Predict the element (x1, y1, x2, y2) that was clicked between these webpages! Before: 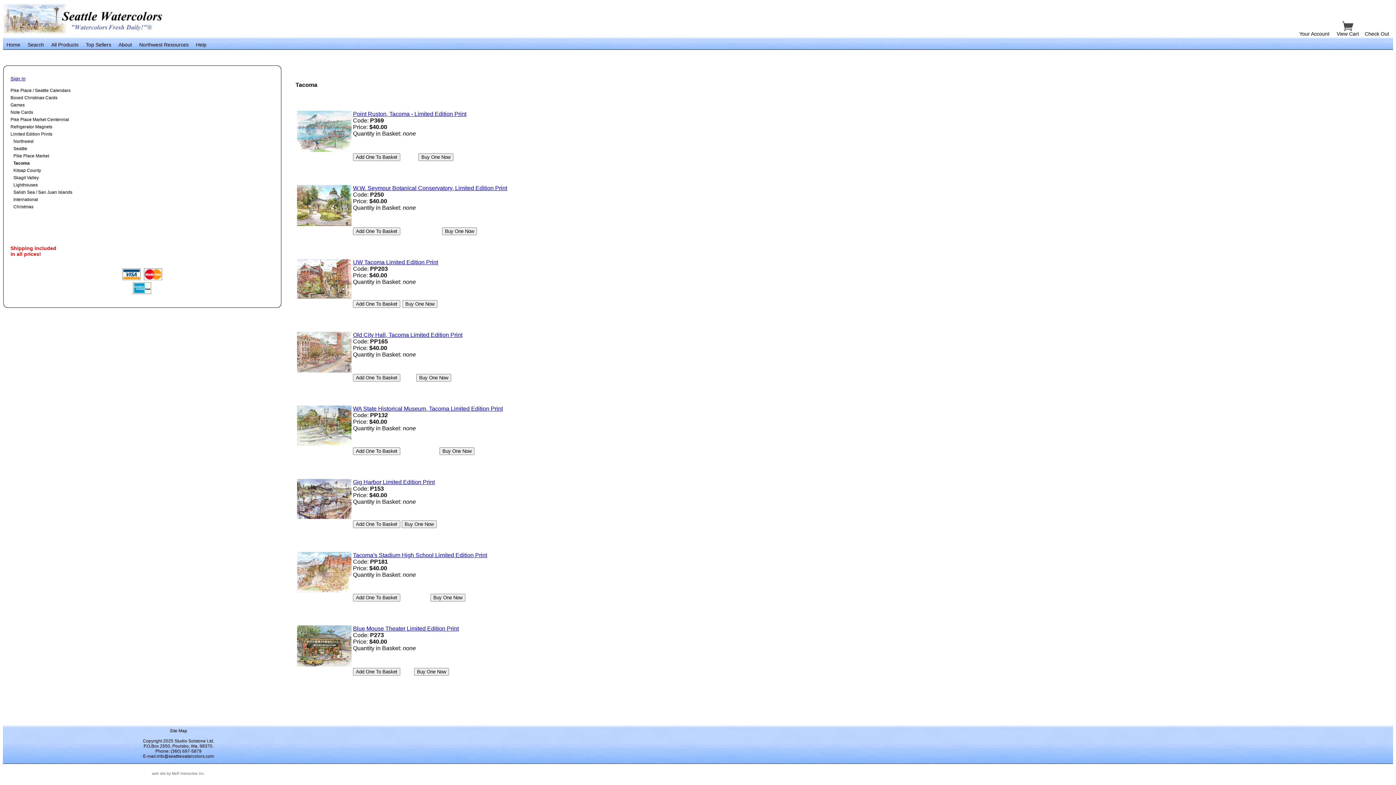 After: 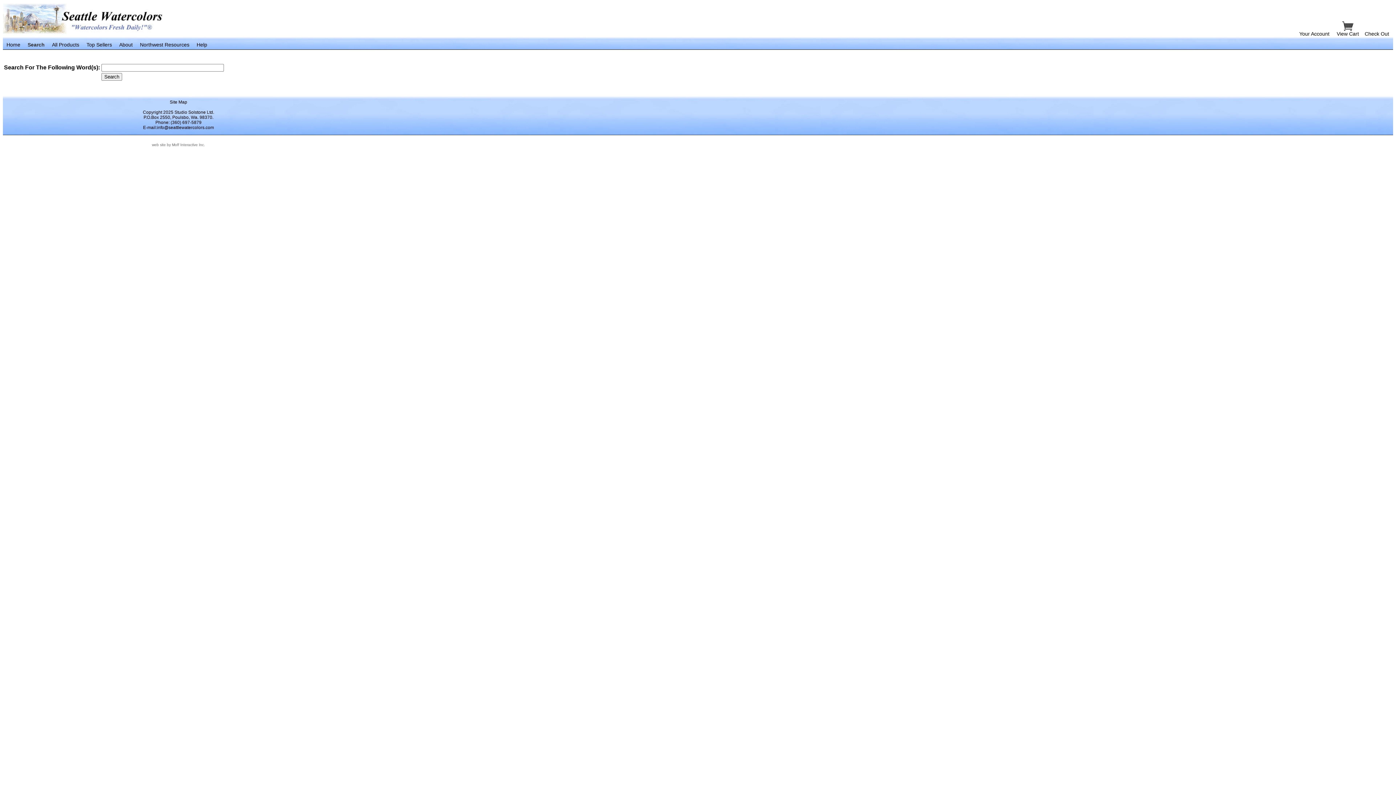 Action: label: Search bbox: (24, 40, 47, 48)